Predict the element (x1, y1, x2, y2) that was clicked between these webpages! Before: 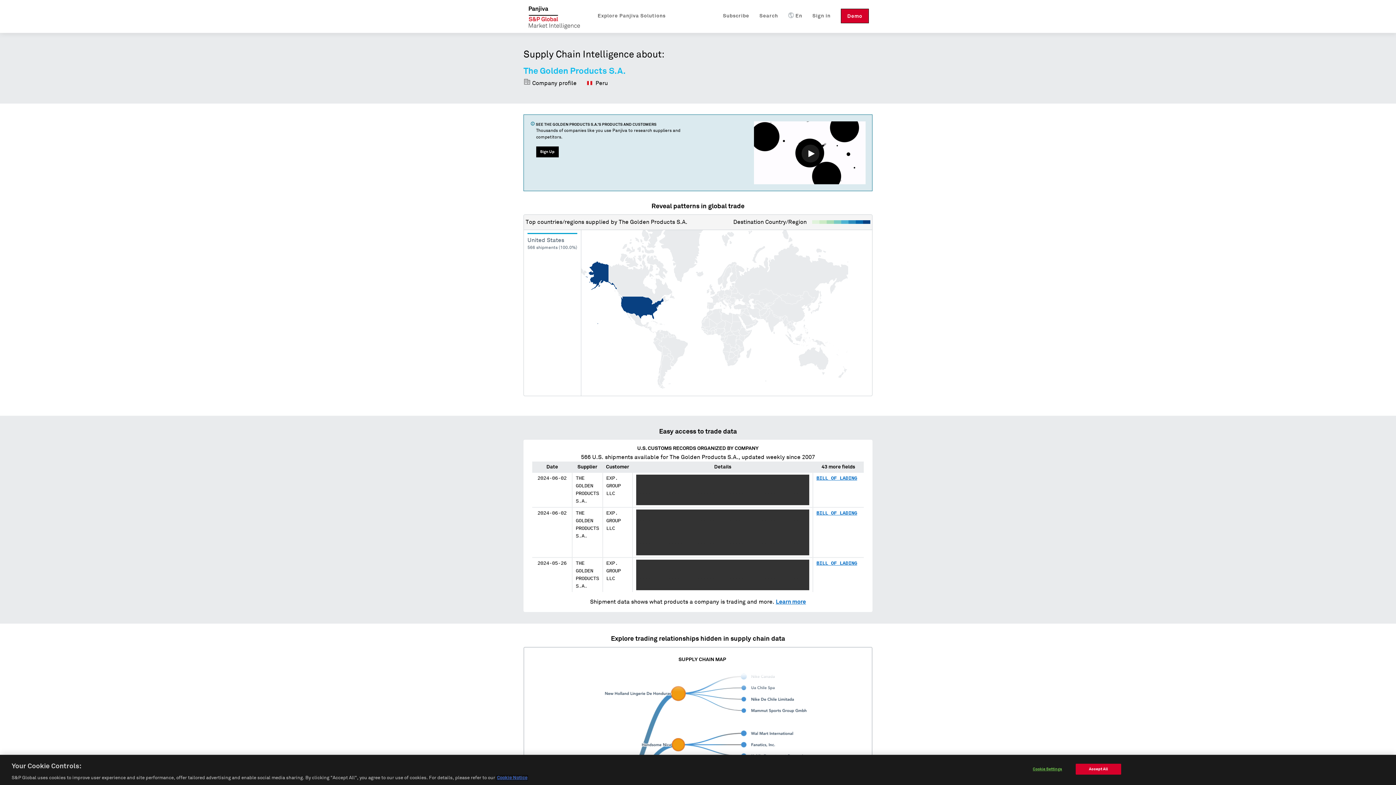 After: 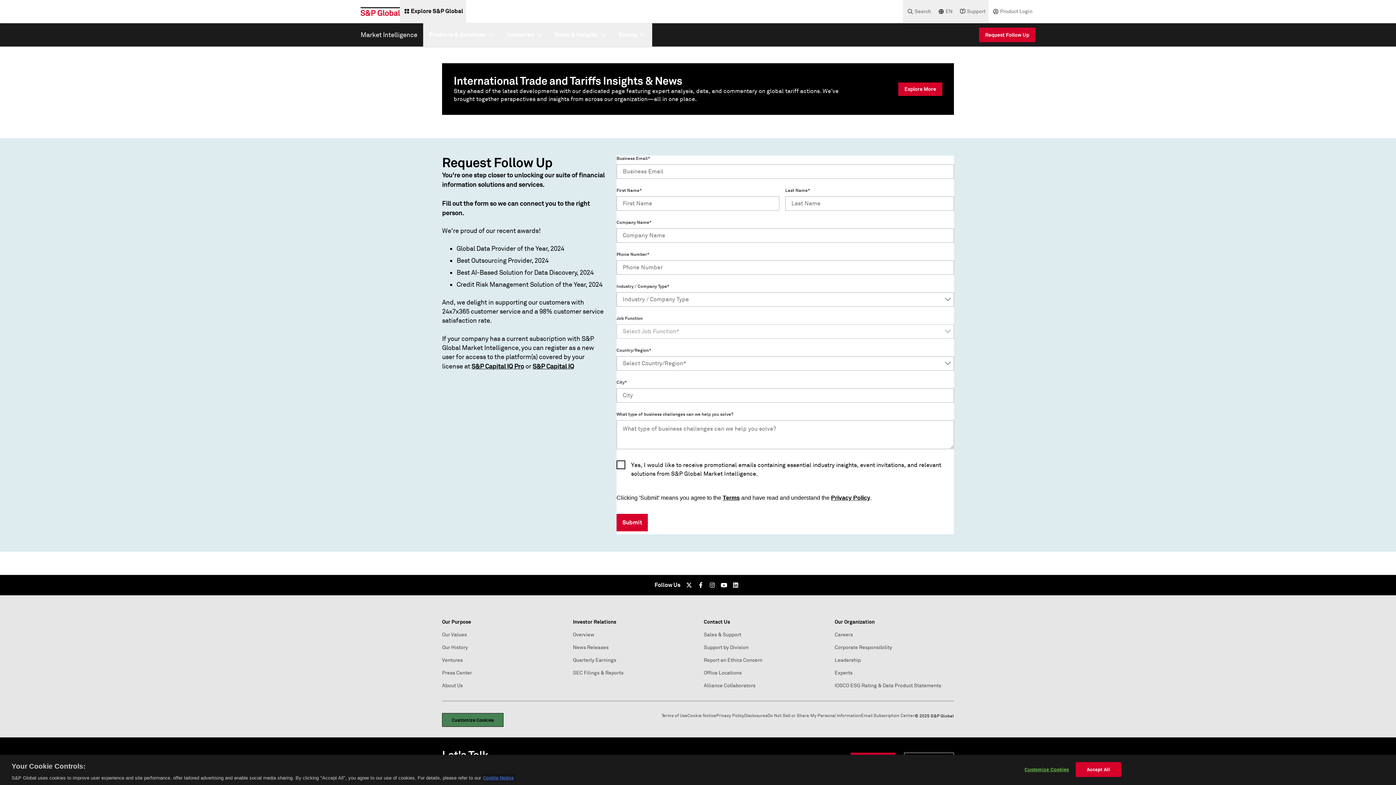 Action: label: Subscribe bbox: (723, 8, 749, 23)